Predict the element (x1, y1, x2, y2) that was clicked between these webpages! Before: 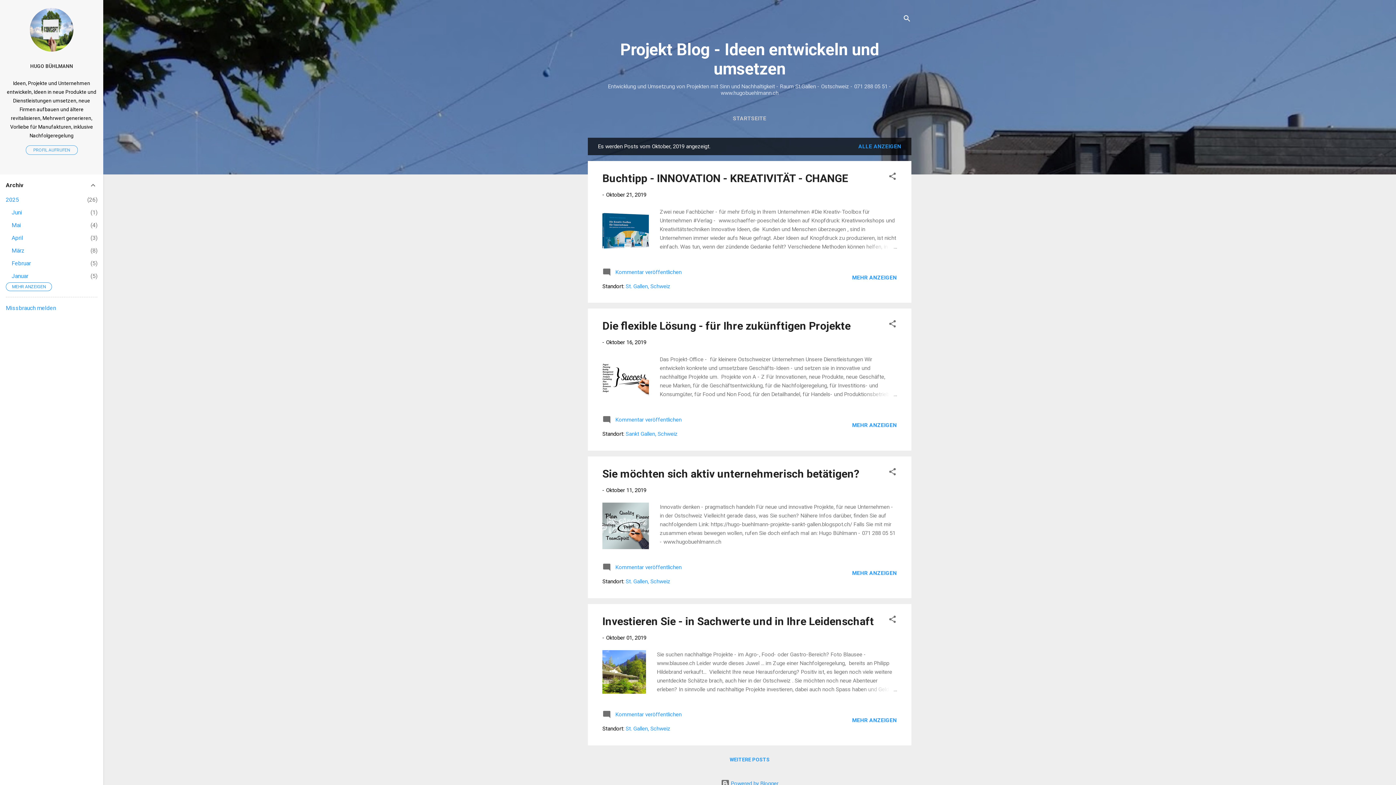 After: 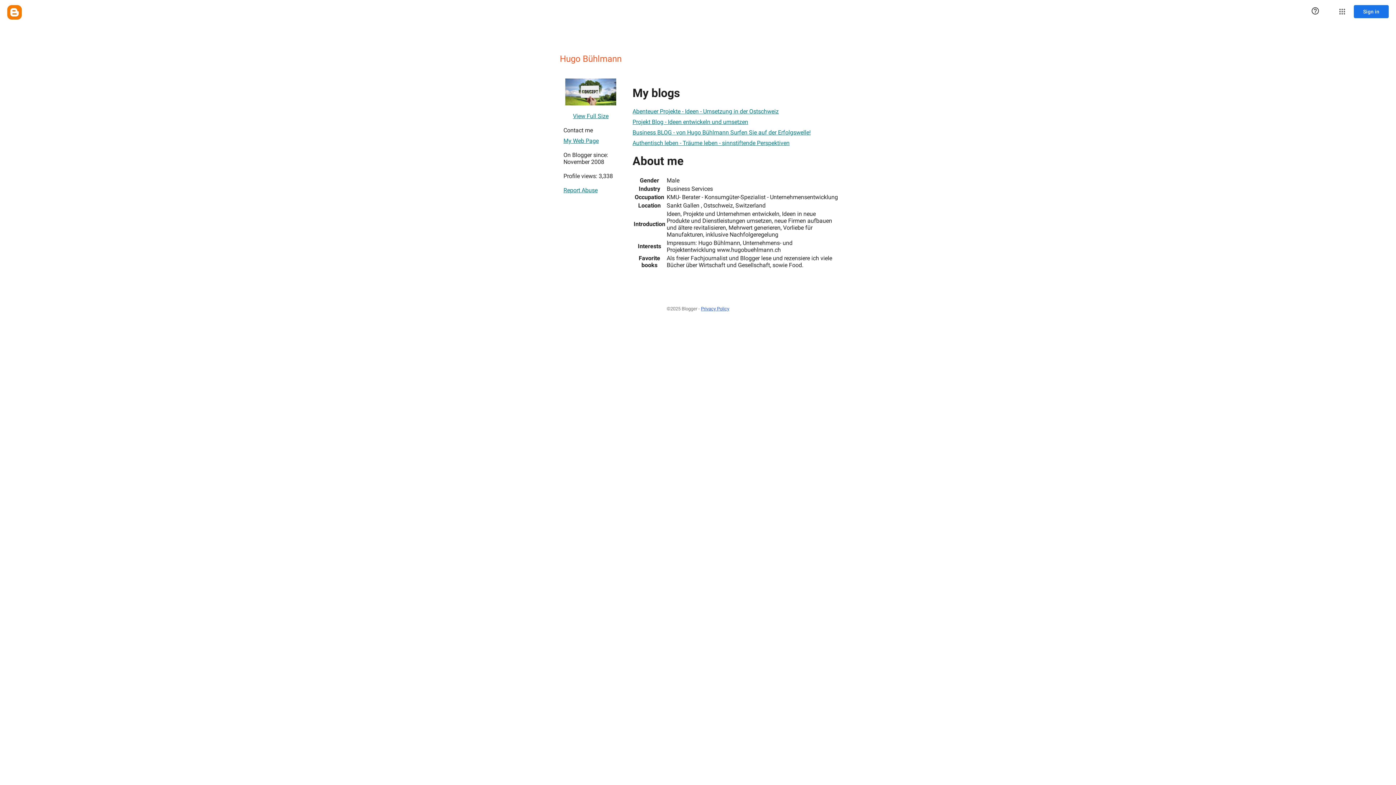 Action: bbox: (0, 58, 103, 74) label: HUGO BÜHLMANN